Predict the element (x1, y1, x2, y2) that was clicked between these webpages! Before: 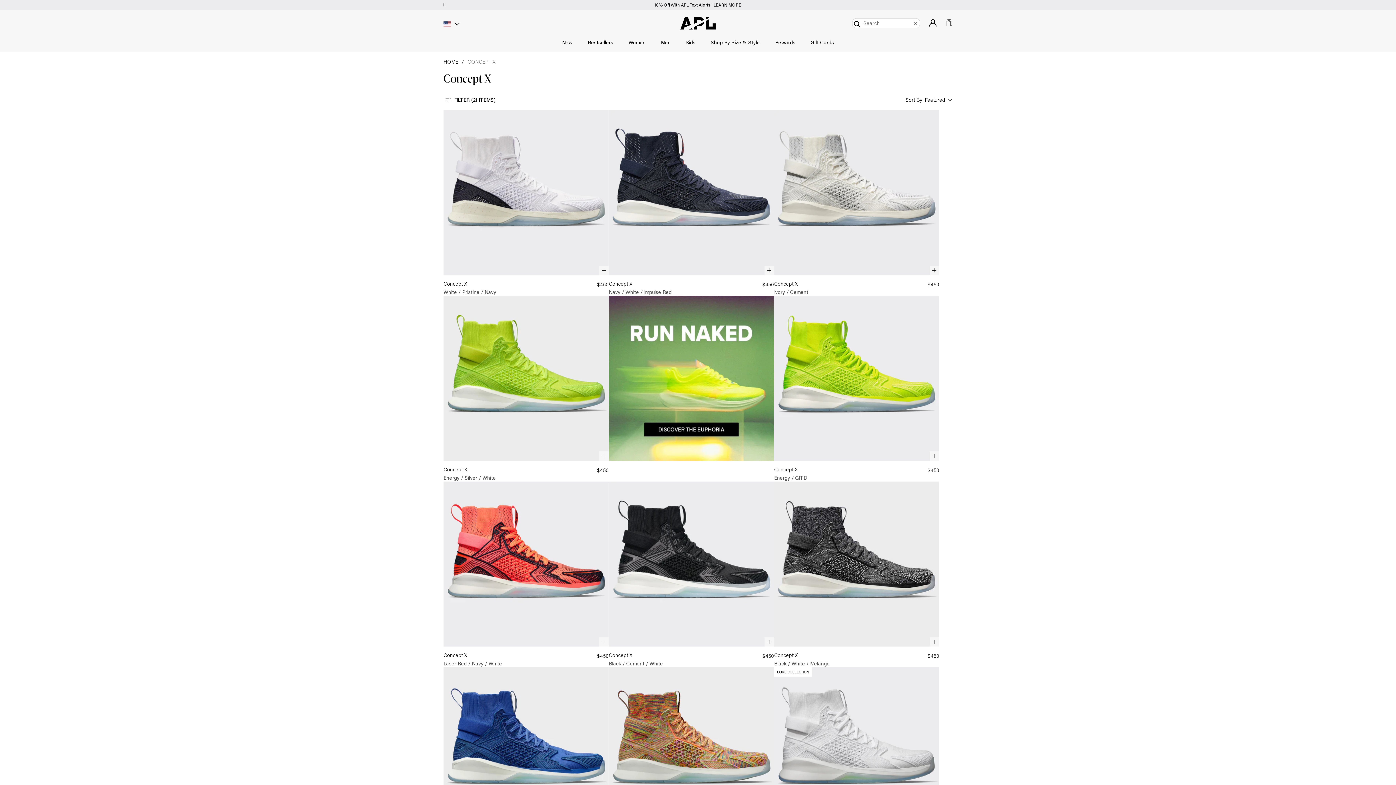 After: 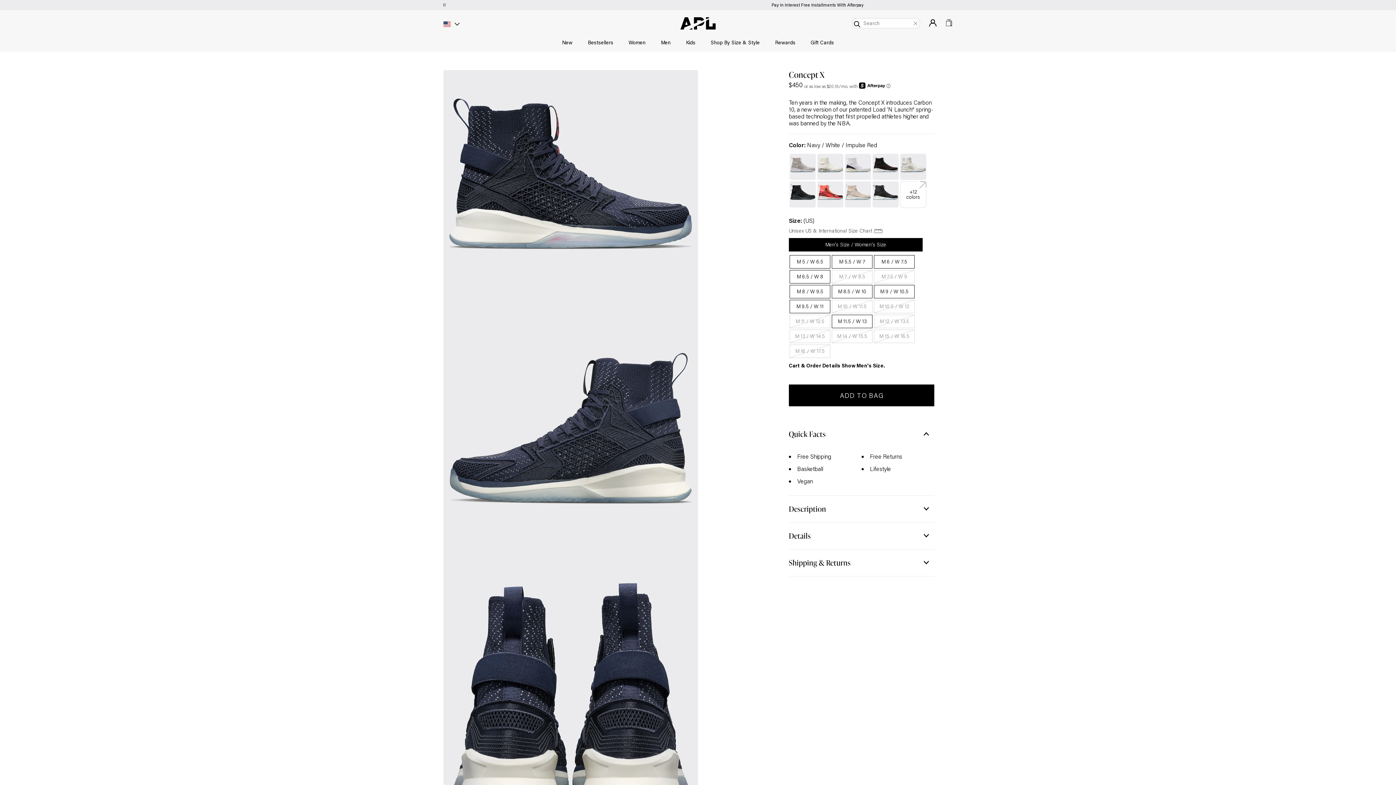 Action: bbox: (608, 110, 774, 295) label: <strong>Concept X</strong><br><span class='color'>Navy / White / Impulse Red</span>